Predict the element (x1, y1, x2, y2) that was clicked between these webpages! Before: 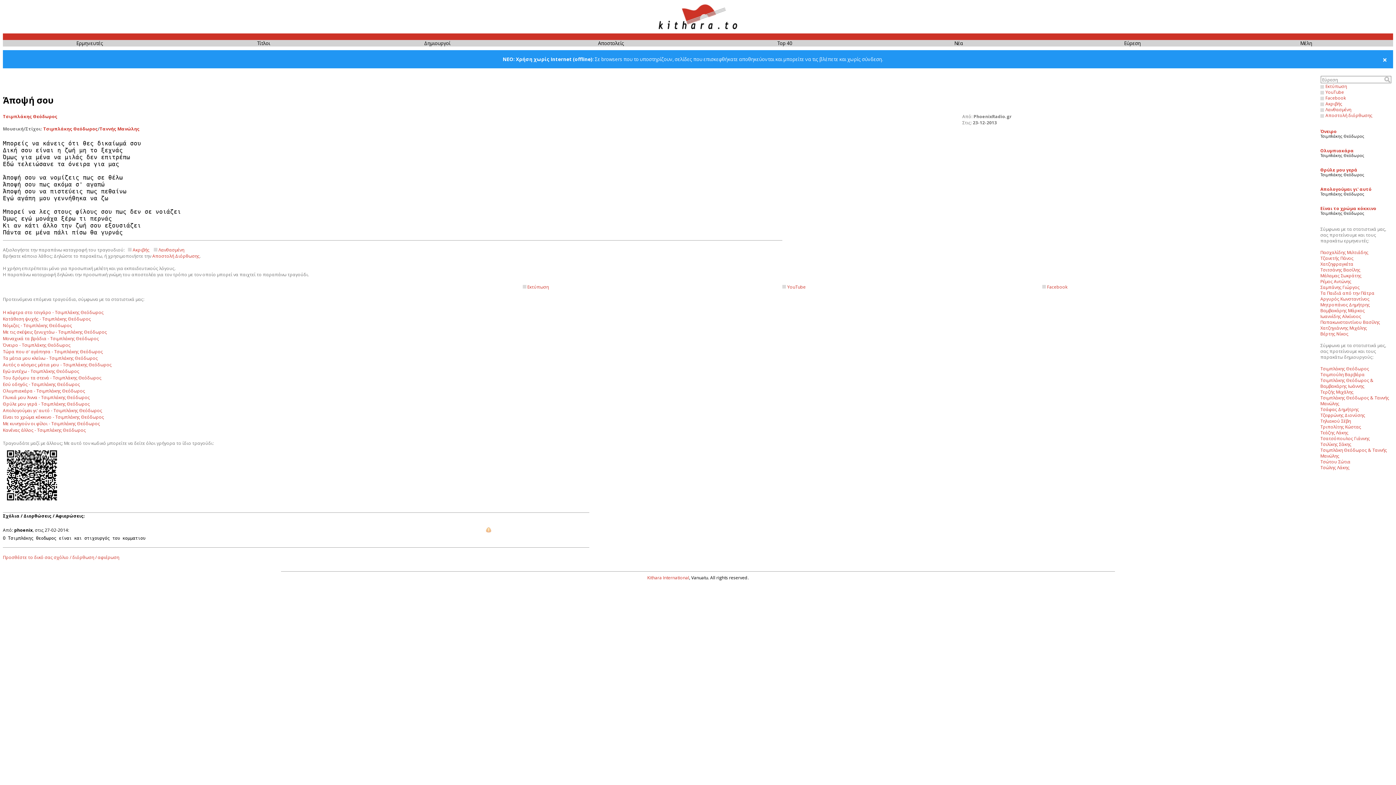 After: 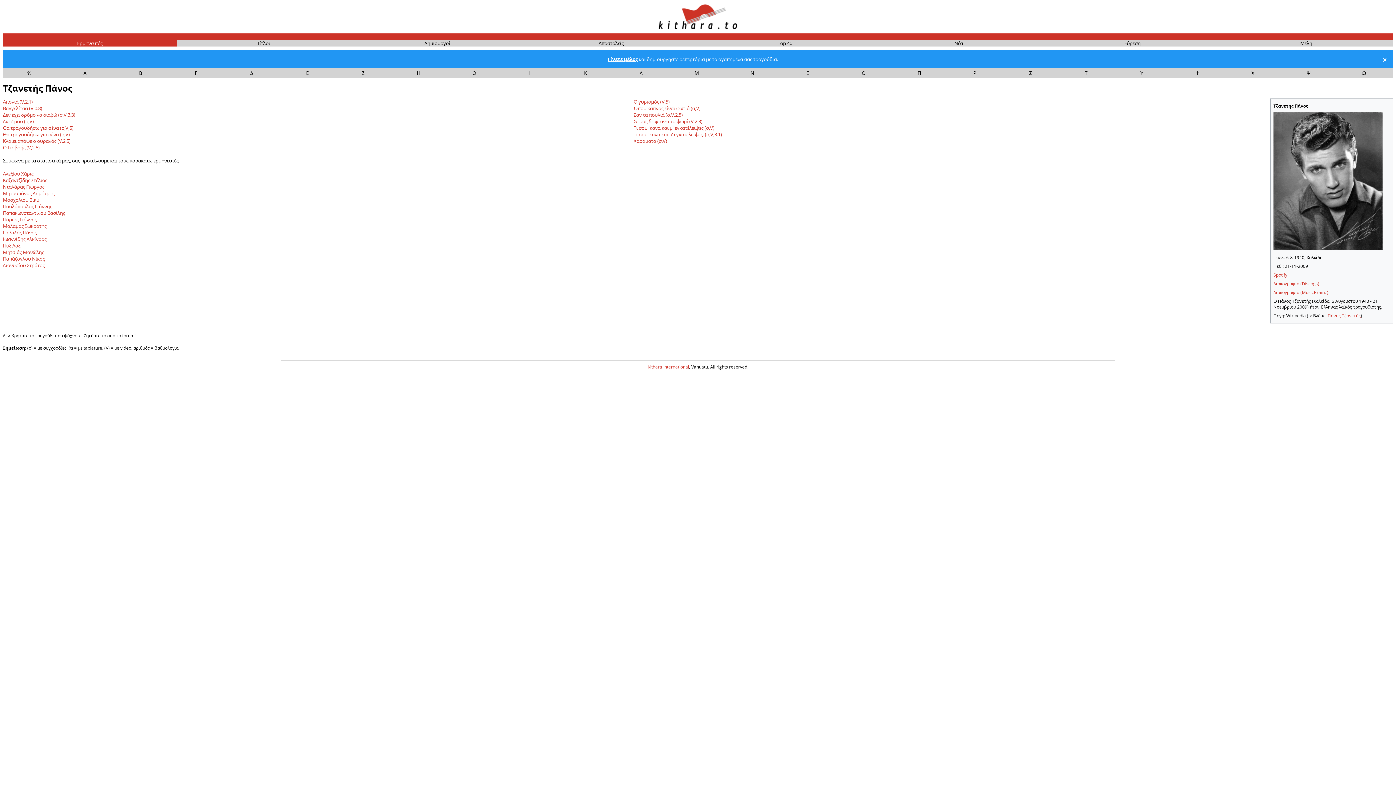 Action: bbox: (1320, 255, 1353, 261) label: Τζανετής Πάνος